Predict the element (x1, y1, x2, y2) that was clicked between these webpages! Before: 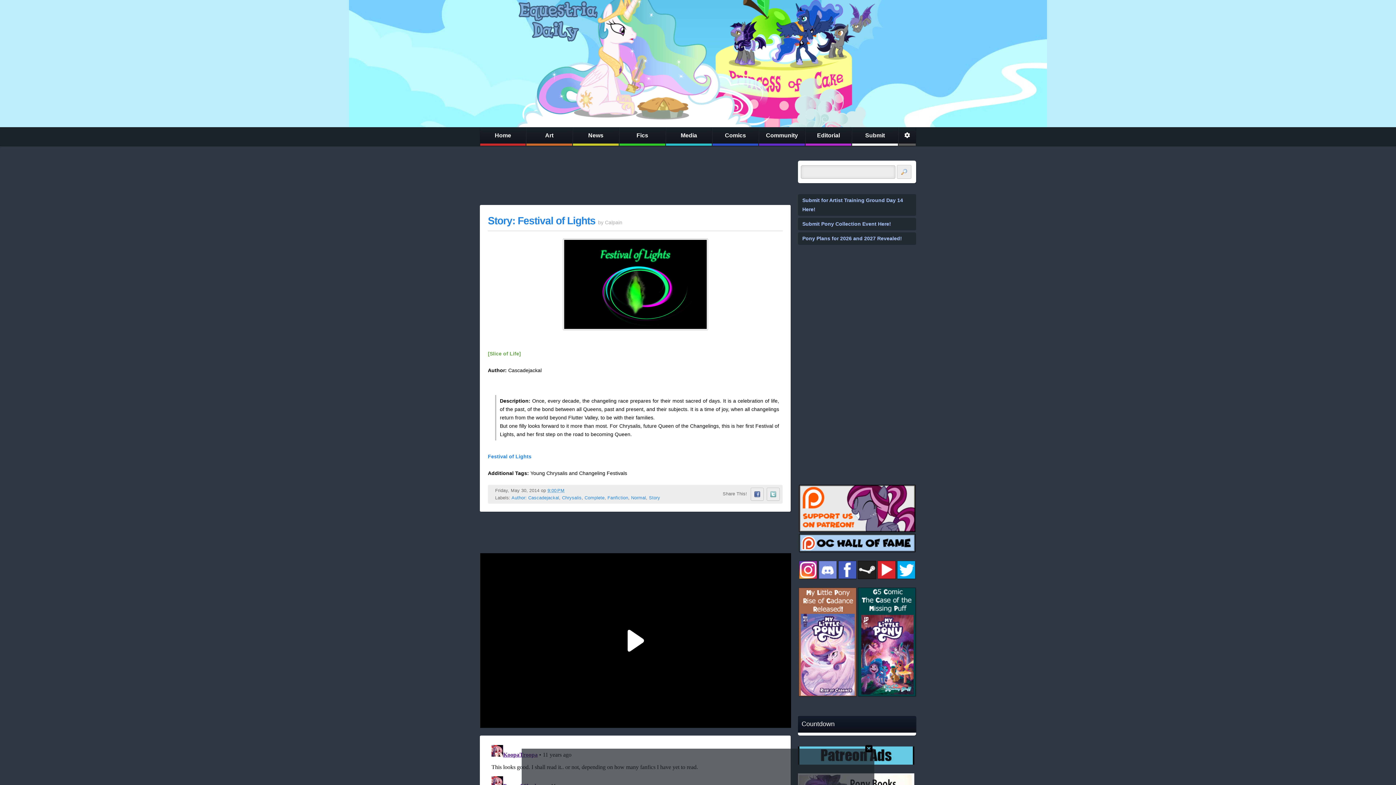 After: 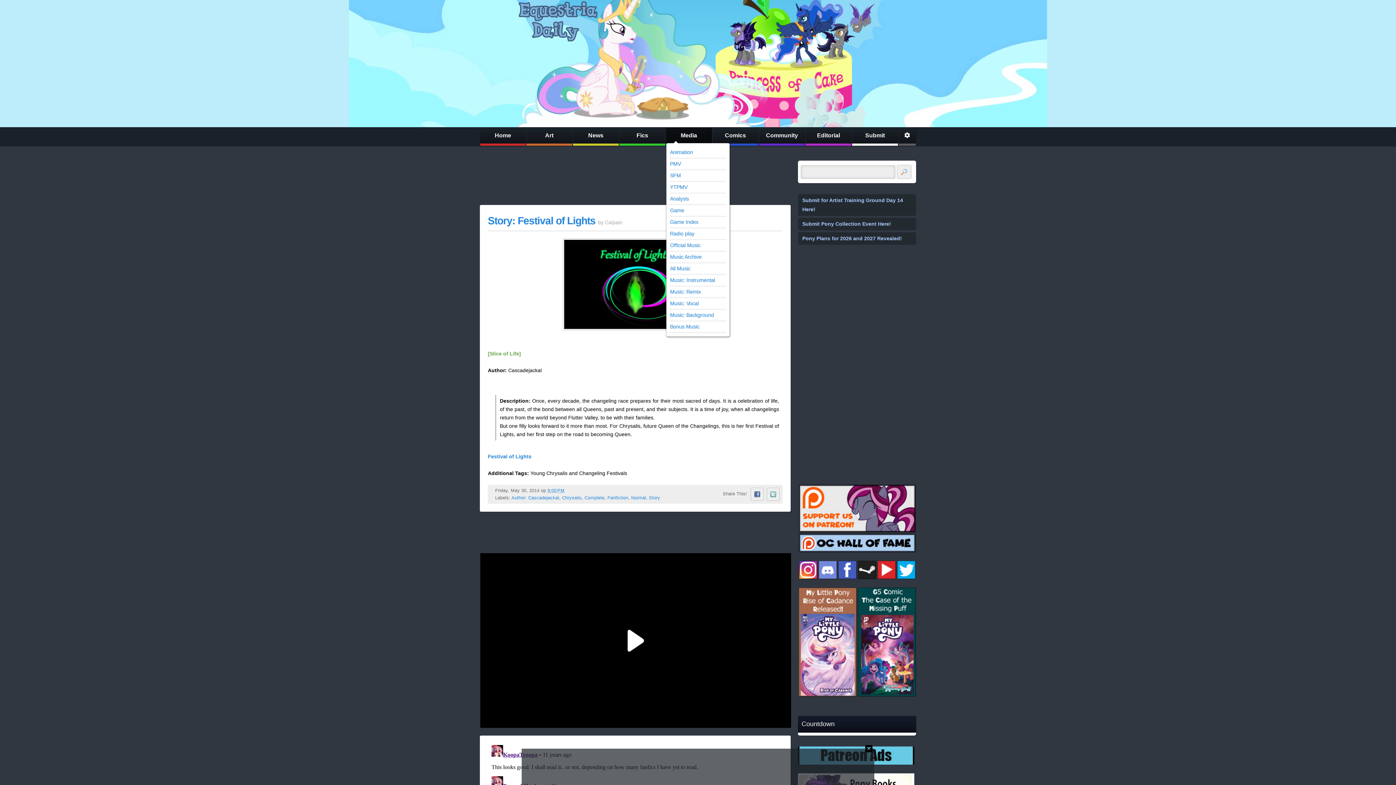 Action: bbox: (666, 127, 712, 145) label: Media